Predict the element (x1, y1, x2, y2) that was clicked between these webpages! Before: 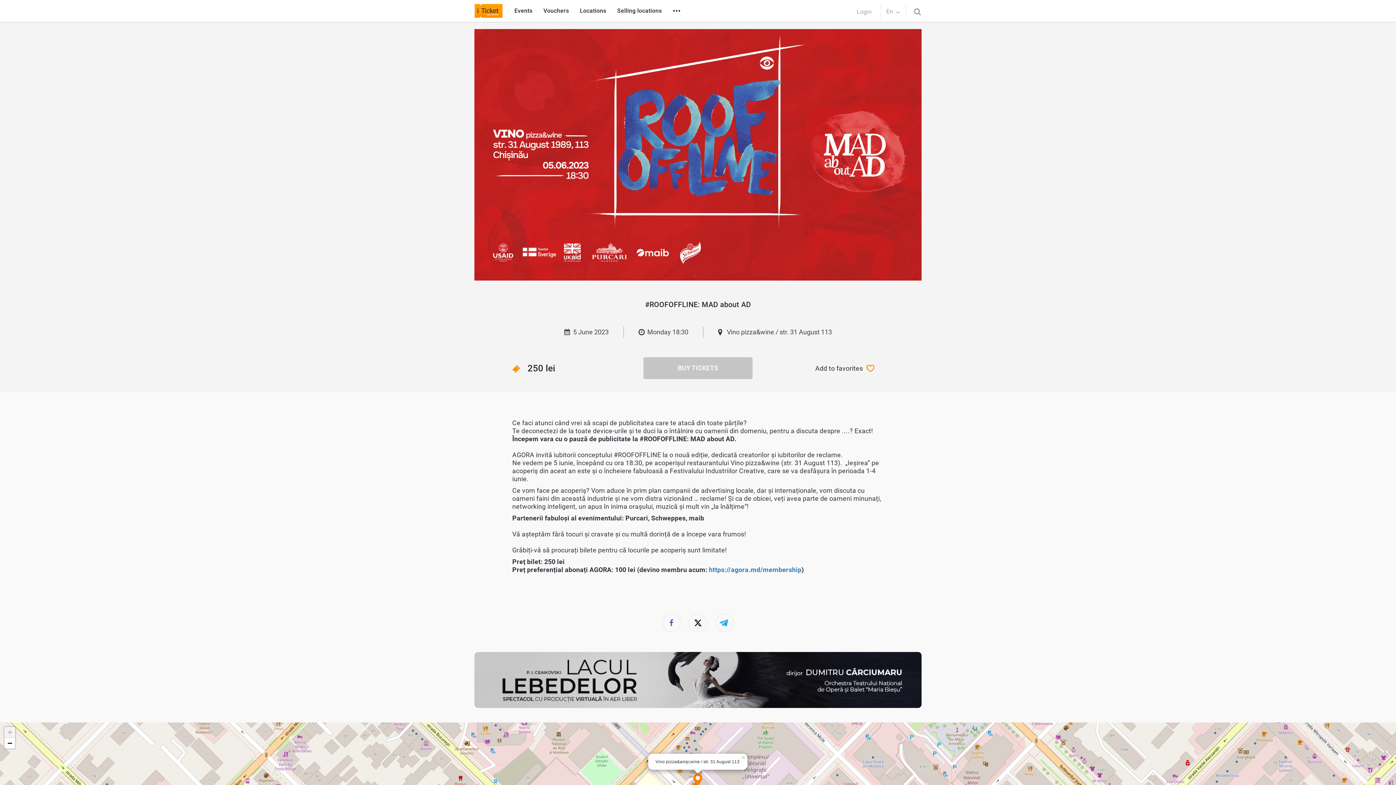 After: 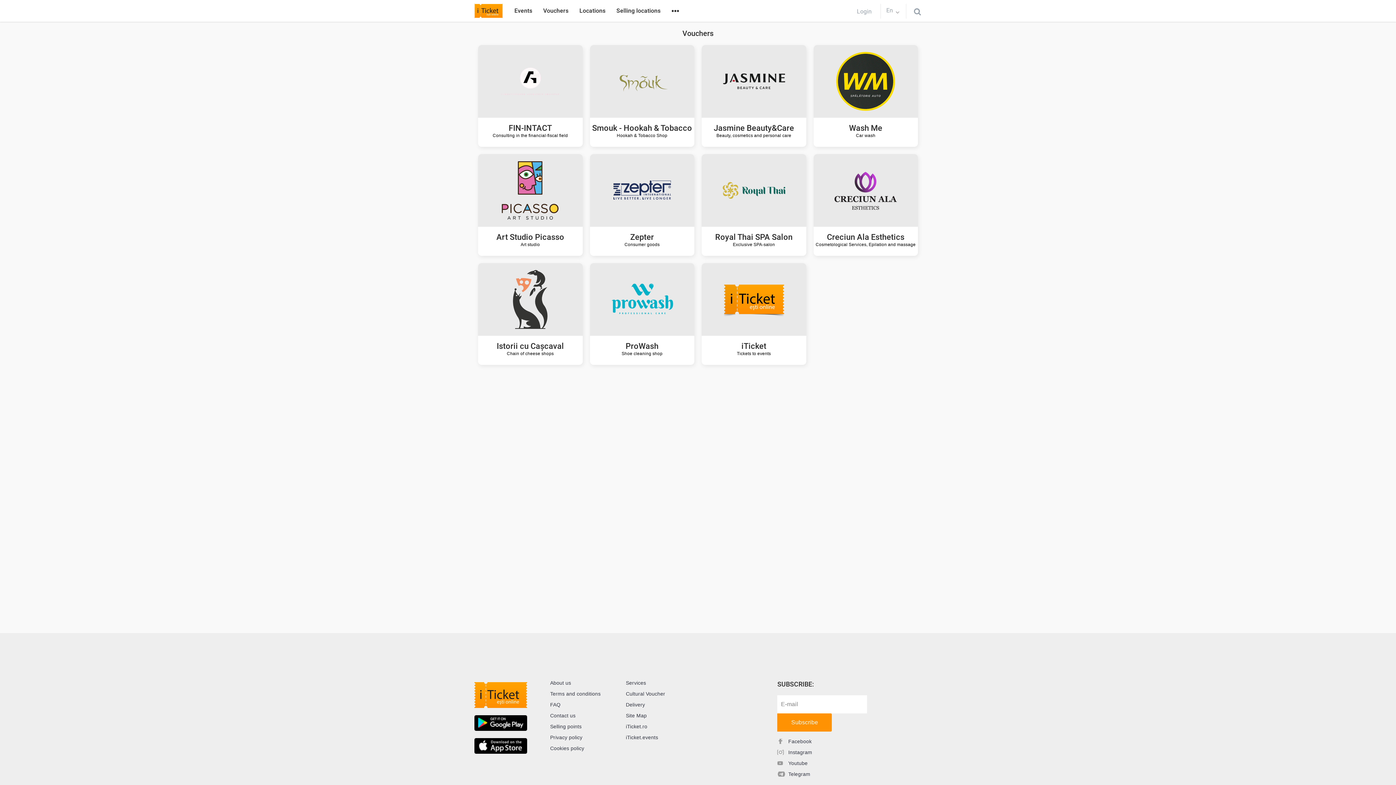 Action: label: Vouchers bbox: (543, 6, 569, 15)